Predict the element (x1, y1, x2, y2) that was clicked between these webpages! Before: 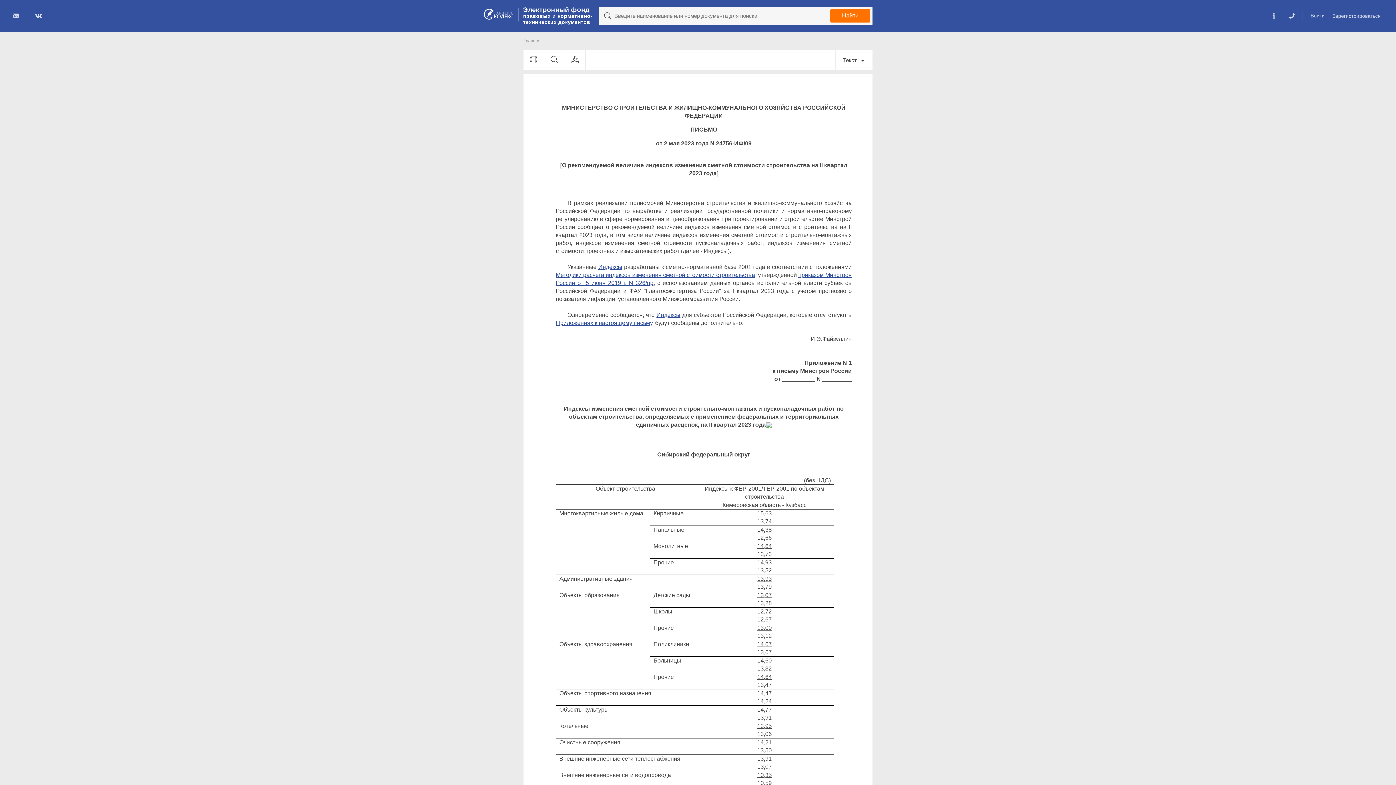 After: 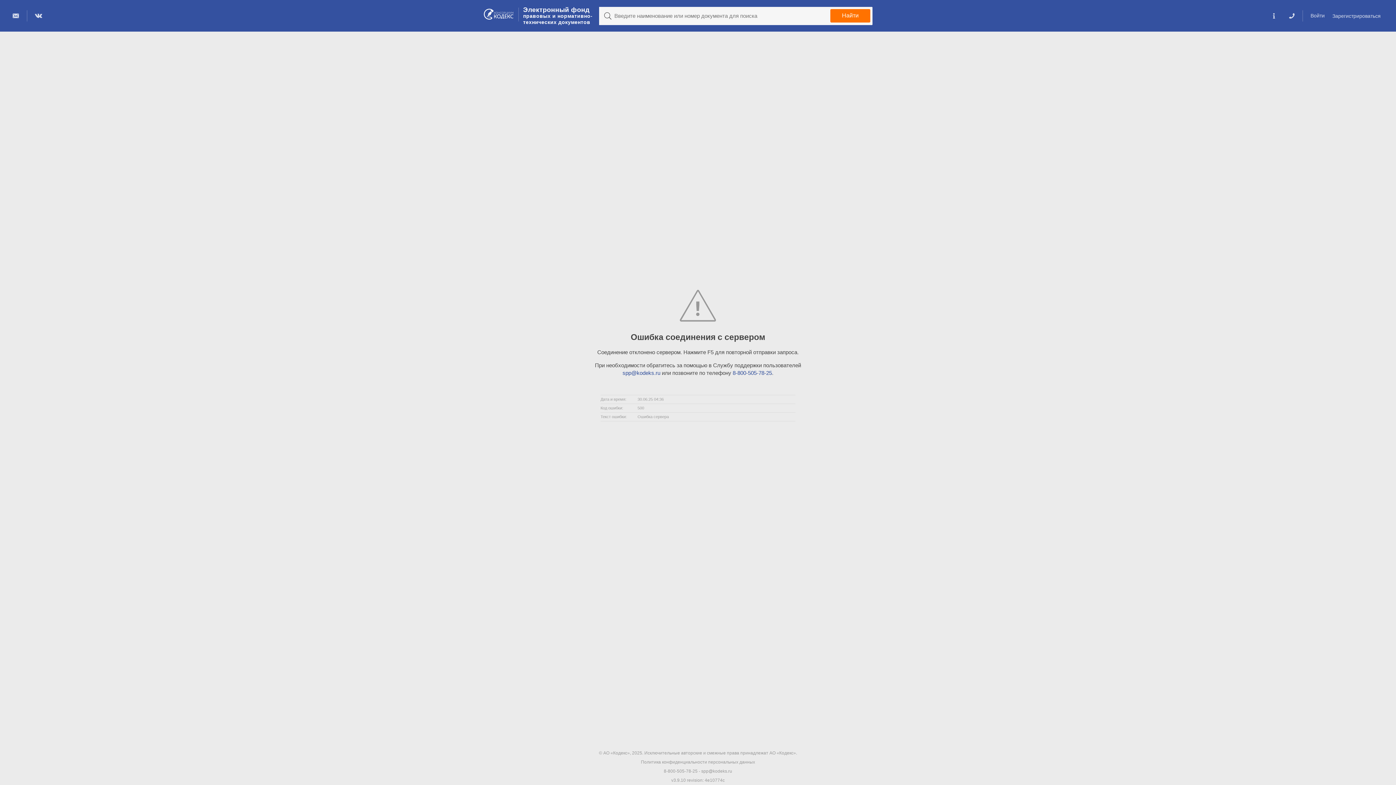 Action: label: Главная bbox: (523, 38, 540, 43)